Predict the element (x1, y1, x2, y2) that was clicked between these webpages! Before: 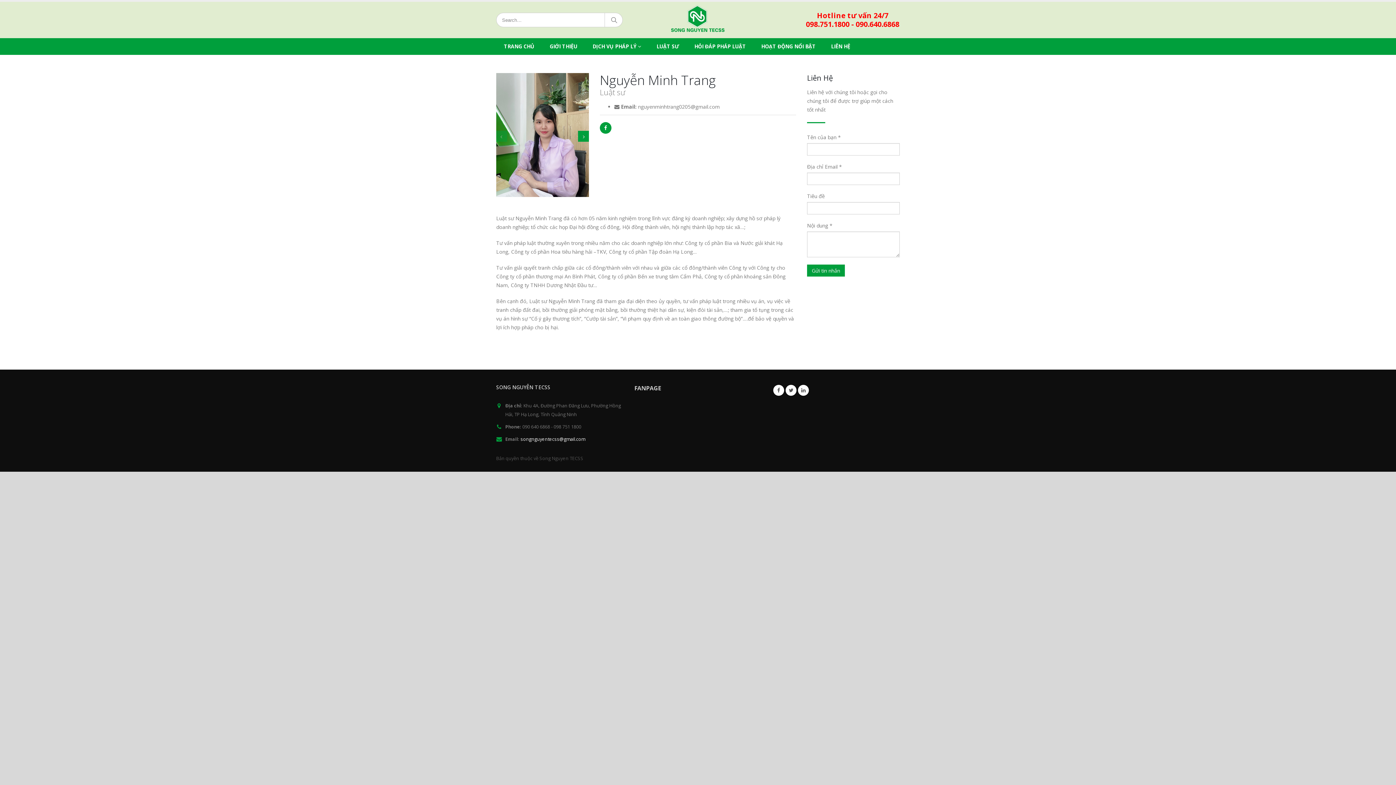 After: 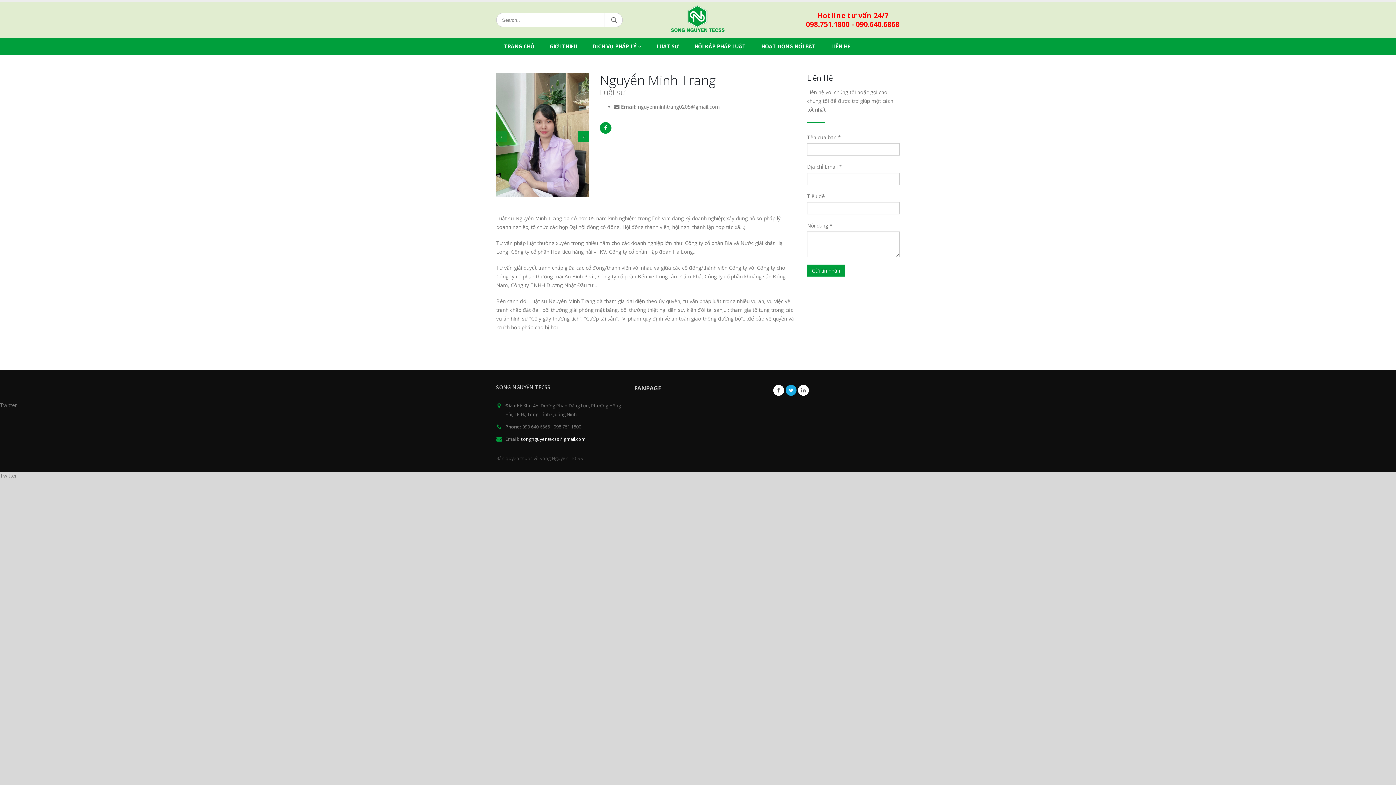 Action: bbox: (785, 385, 796, 396) label: Twitter